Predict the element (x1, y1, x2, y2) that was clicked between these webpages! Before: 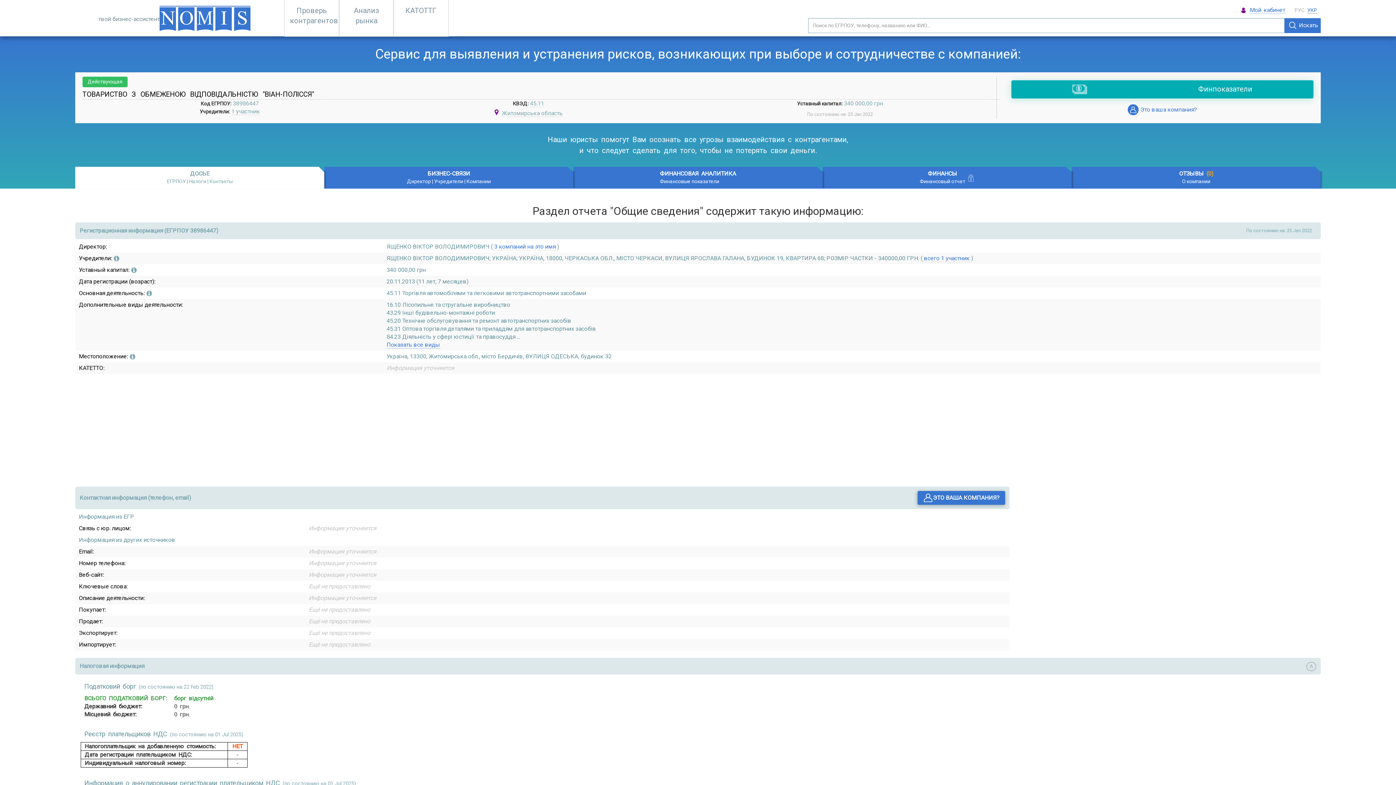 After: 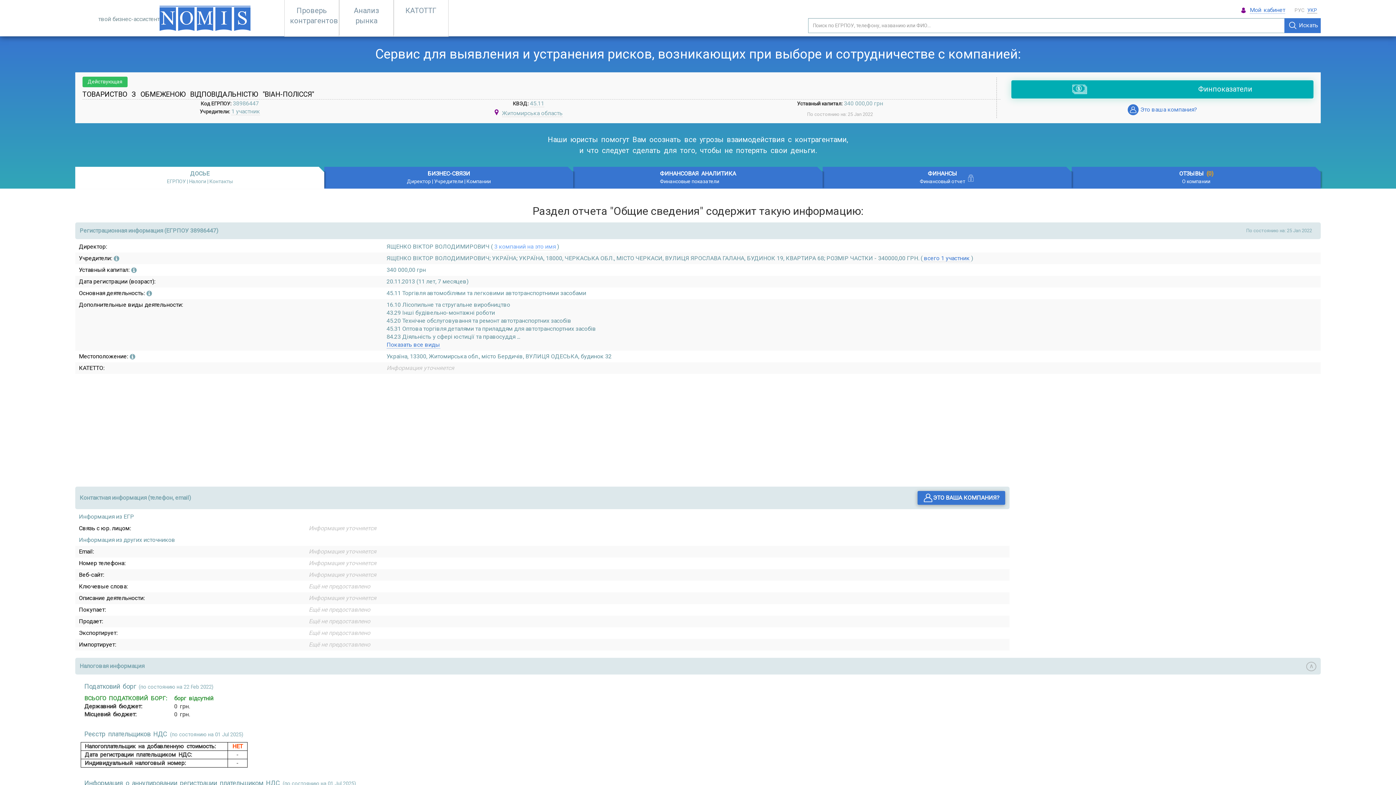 Action: label:  3 компаний на это имя  bbox: (492, 243, 557, 250)